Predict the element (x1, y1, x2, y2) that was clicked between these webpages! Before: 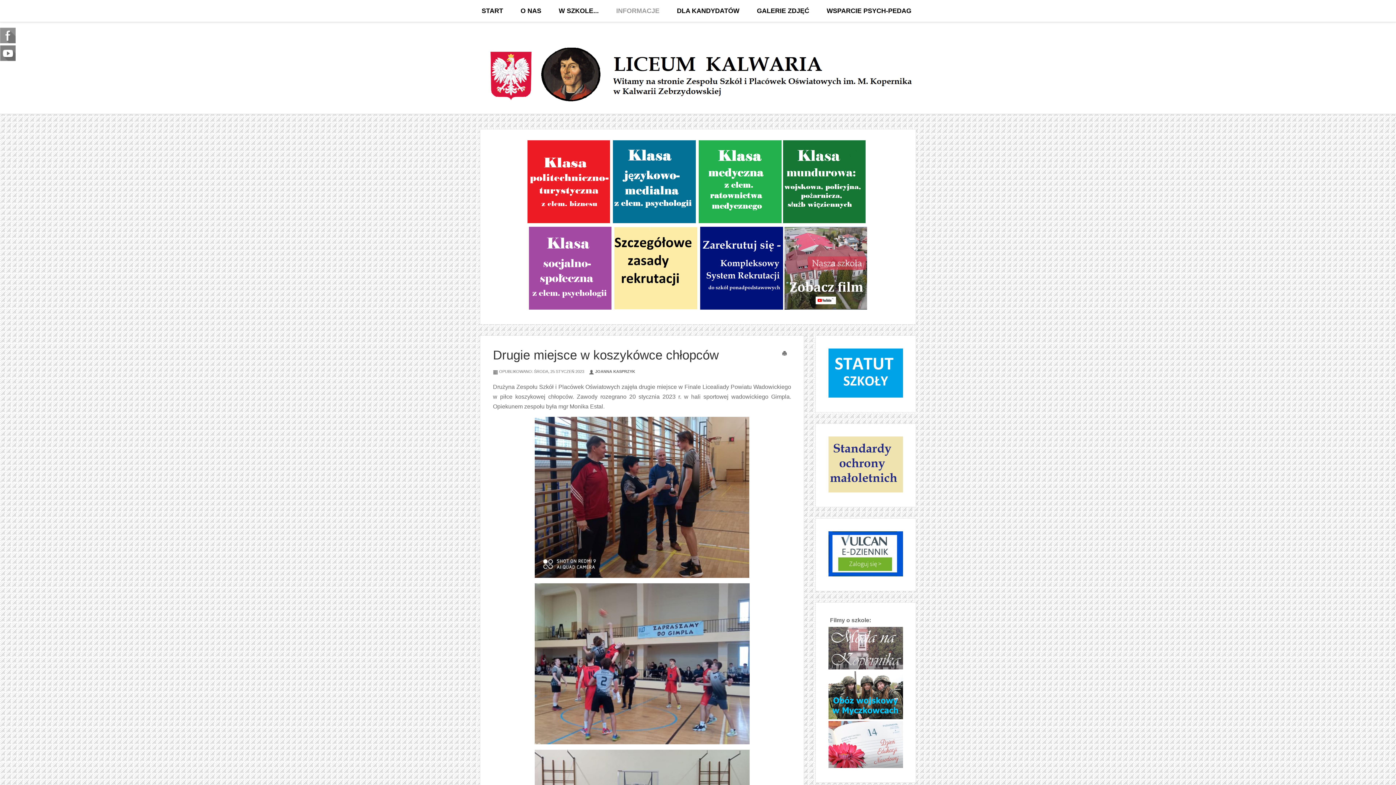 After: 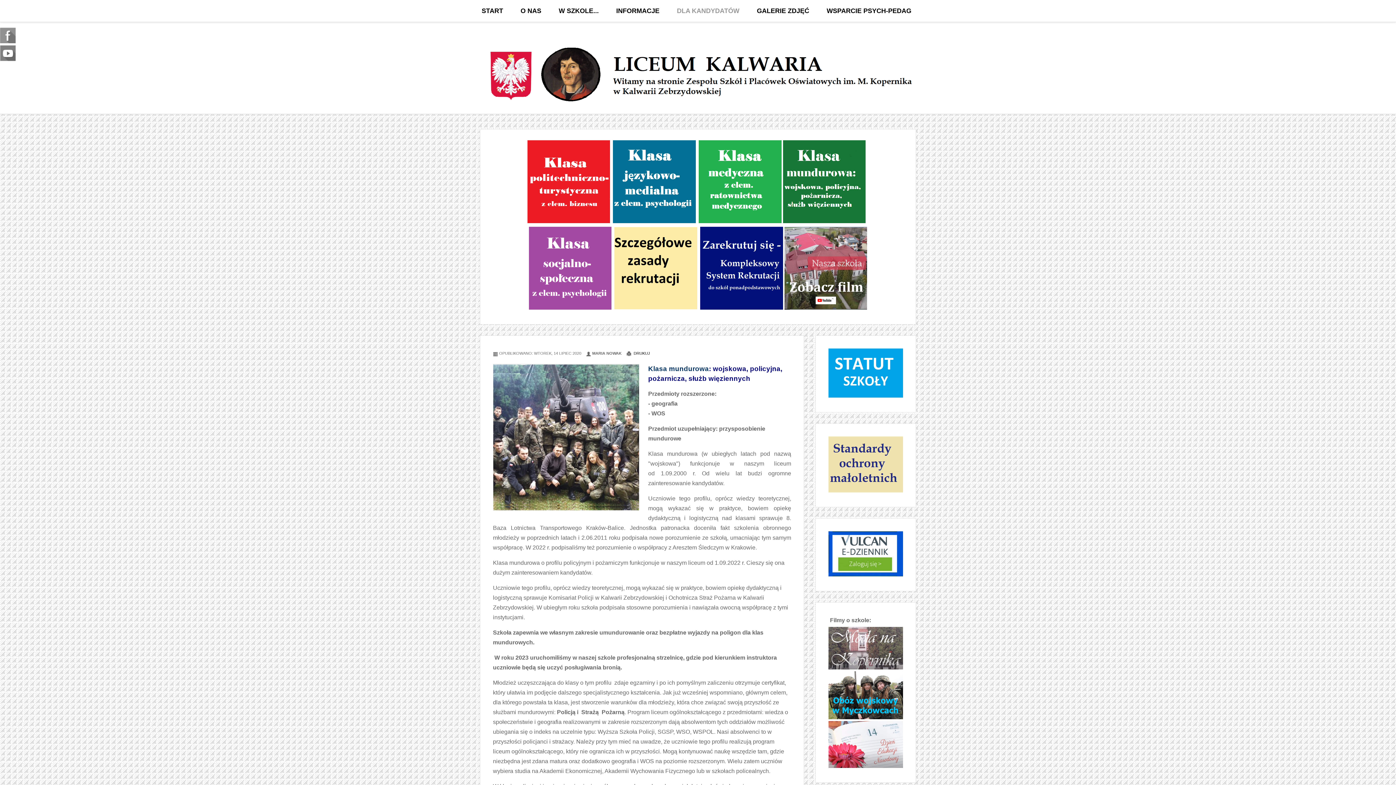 Action: bbox: (783, 178, 865, 184)